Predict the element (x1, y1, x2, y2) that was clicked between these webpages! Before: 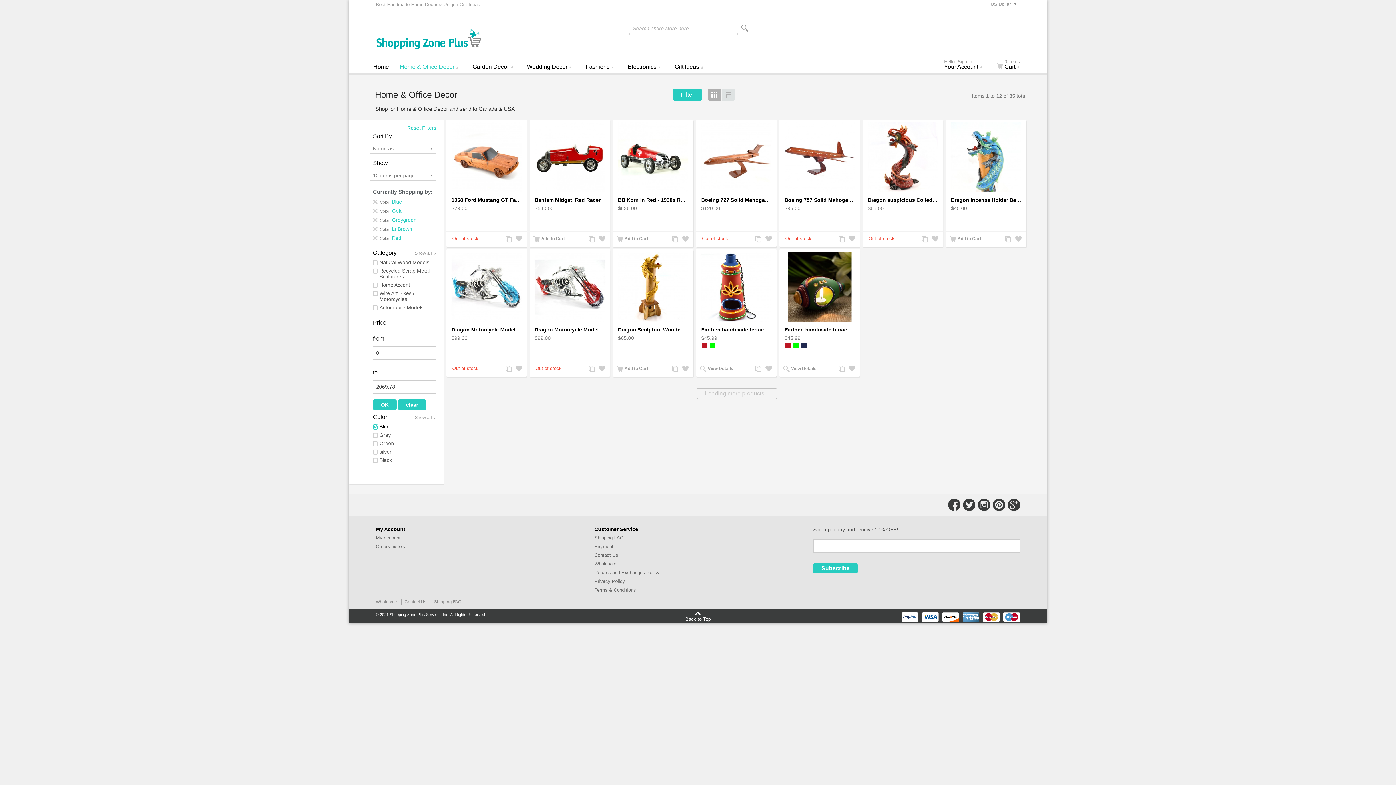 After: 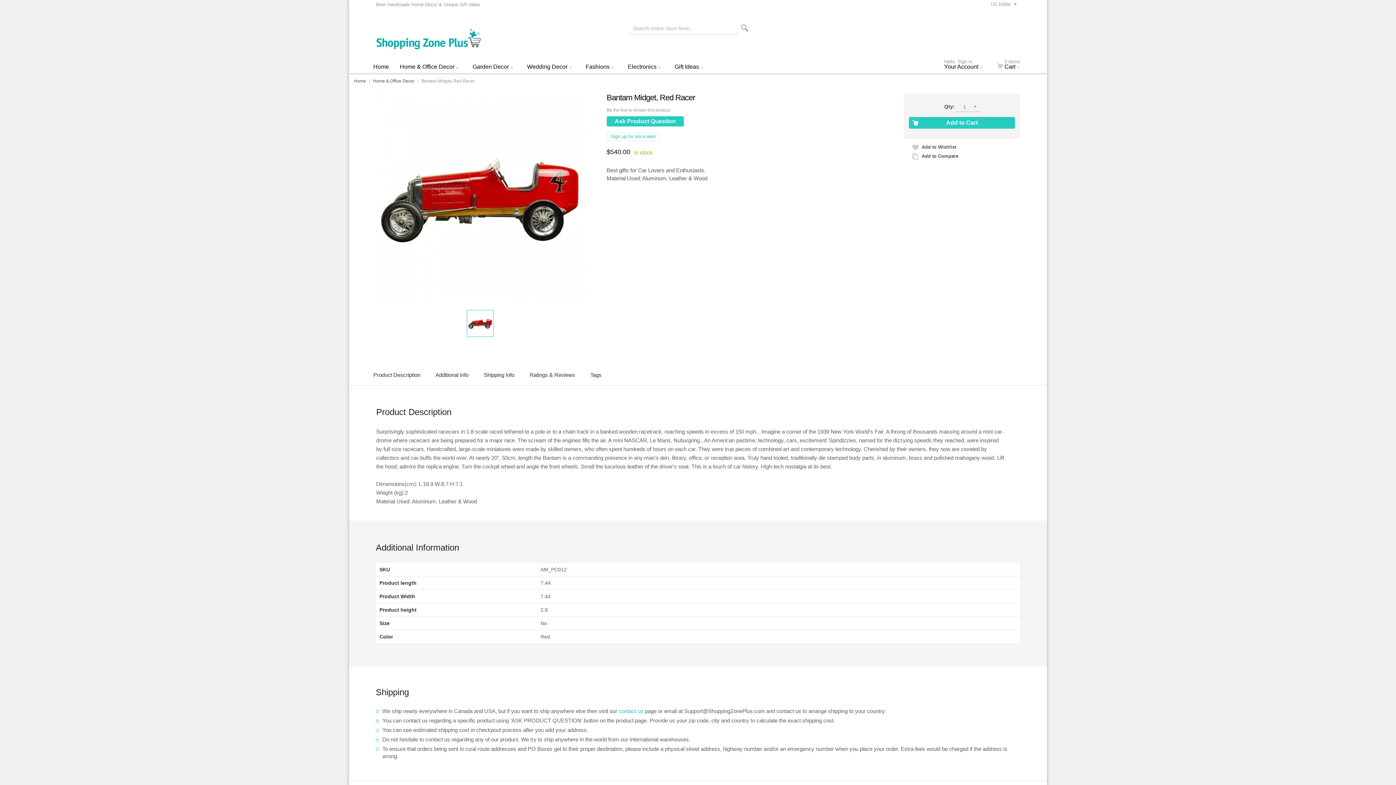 Action: bbox: (532, 122, 607, 192)